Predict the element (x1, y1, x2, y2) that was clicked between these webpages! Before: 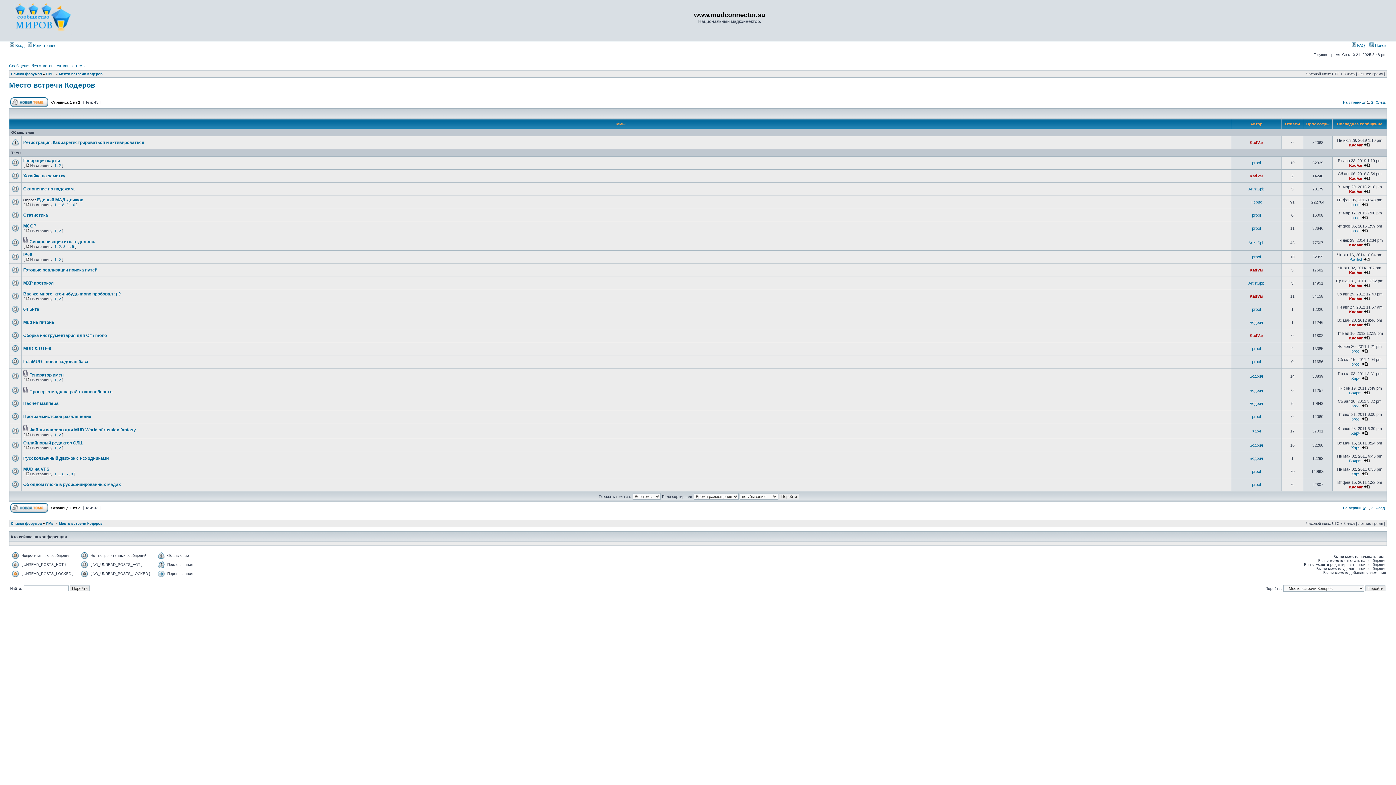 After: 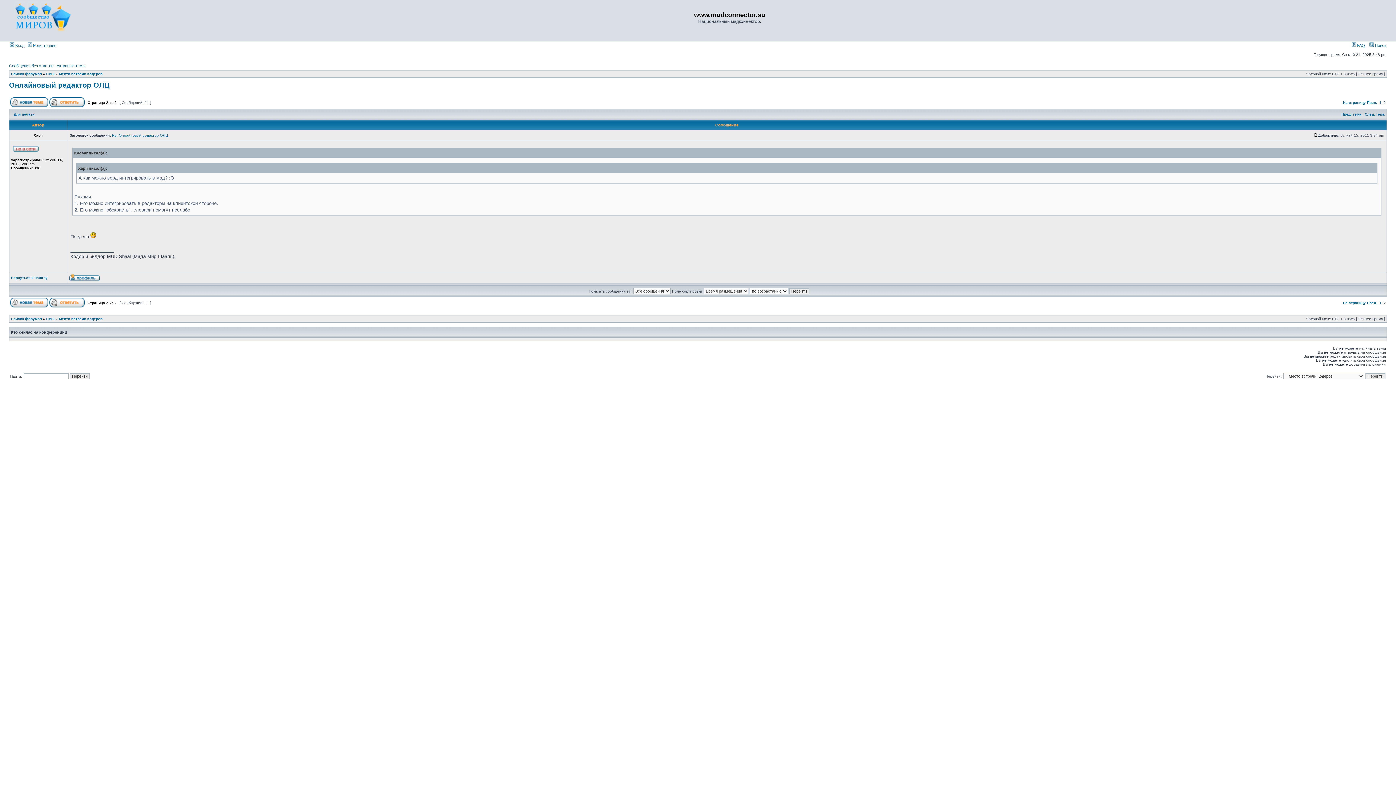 Action: bbox: (1361, 445, 1368, 450)